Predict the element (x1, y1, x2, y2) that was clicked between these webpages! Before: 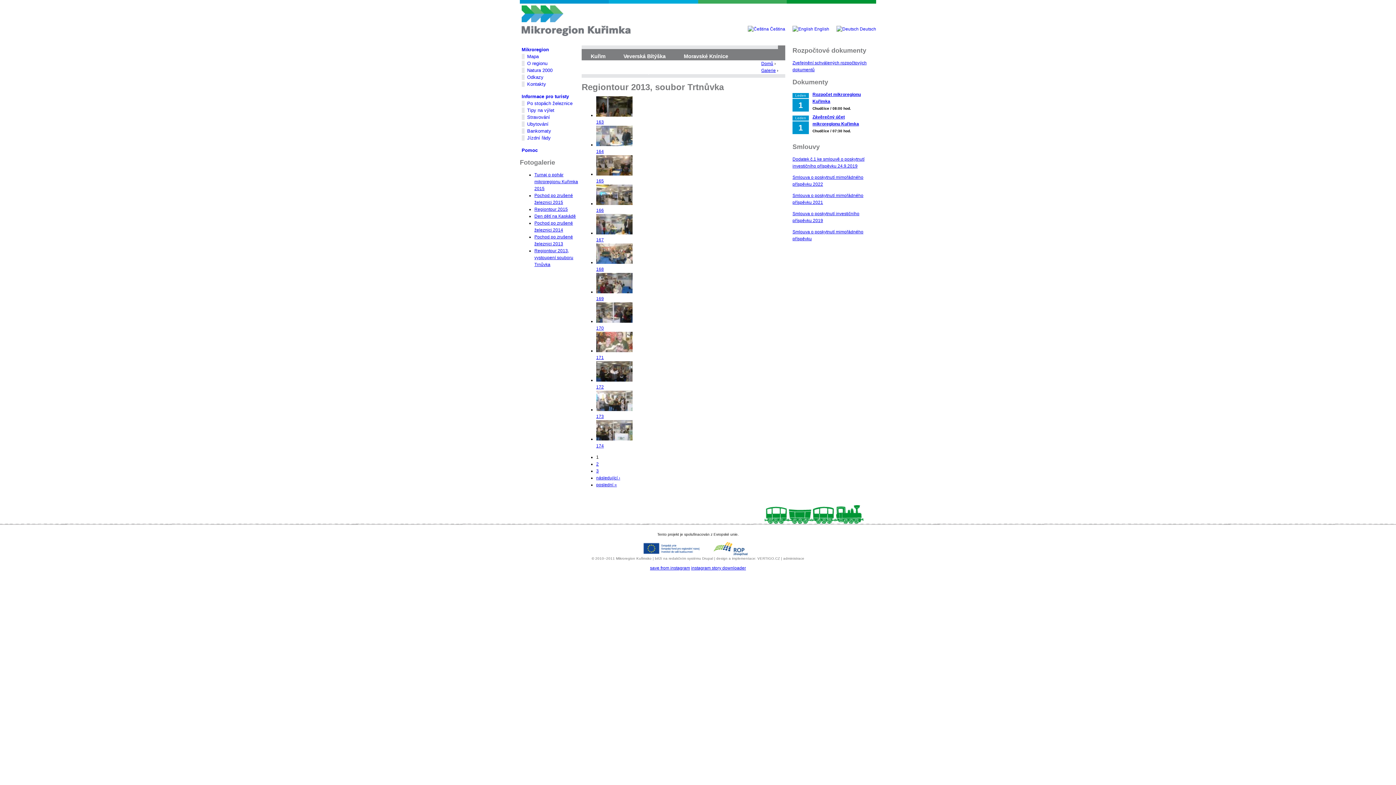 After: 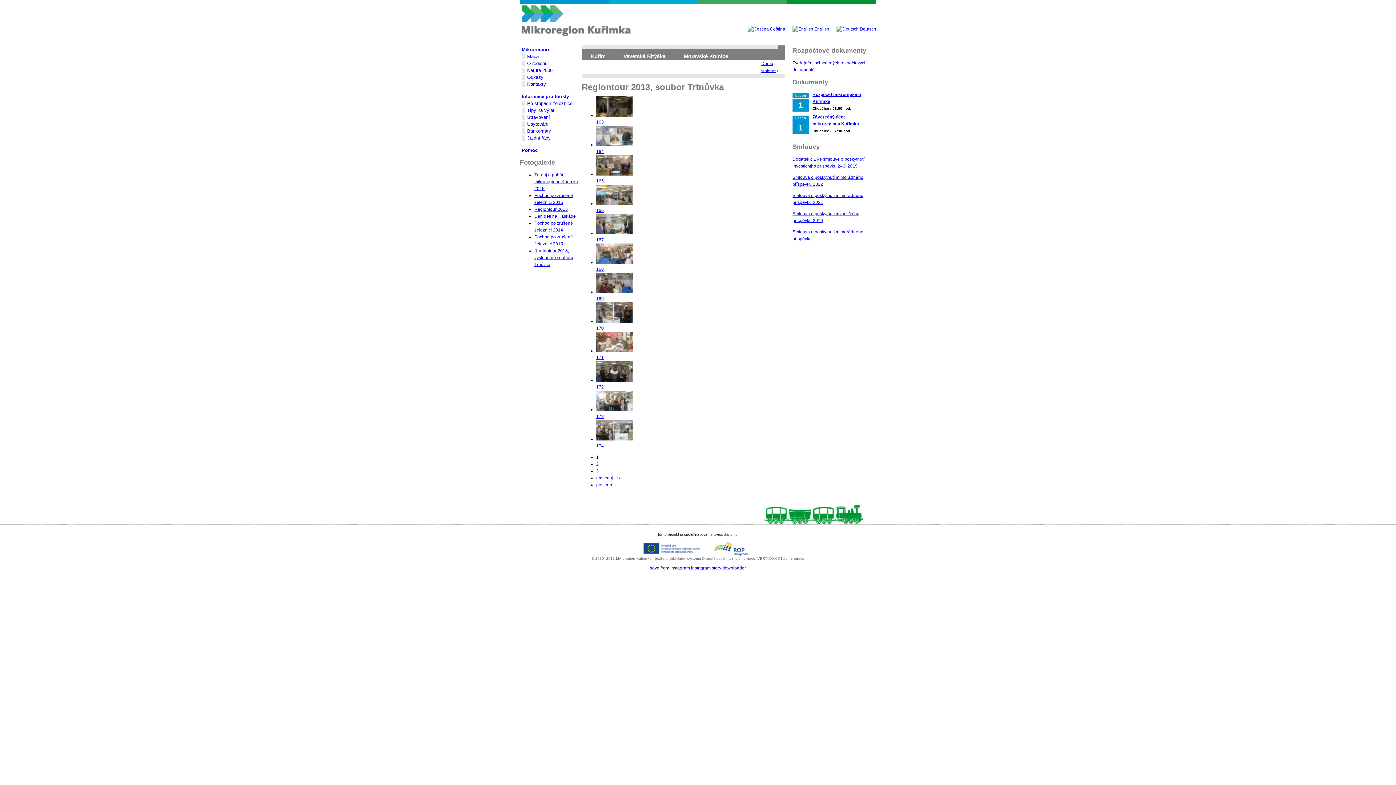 Action: label:  Čeština bbox: (748, 26, 785, 31)